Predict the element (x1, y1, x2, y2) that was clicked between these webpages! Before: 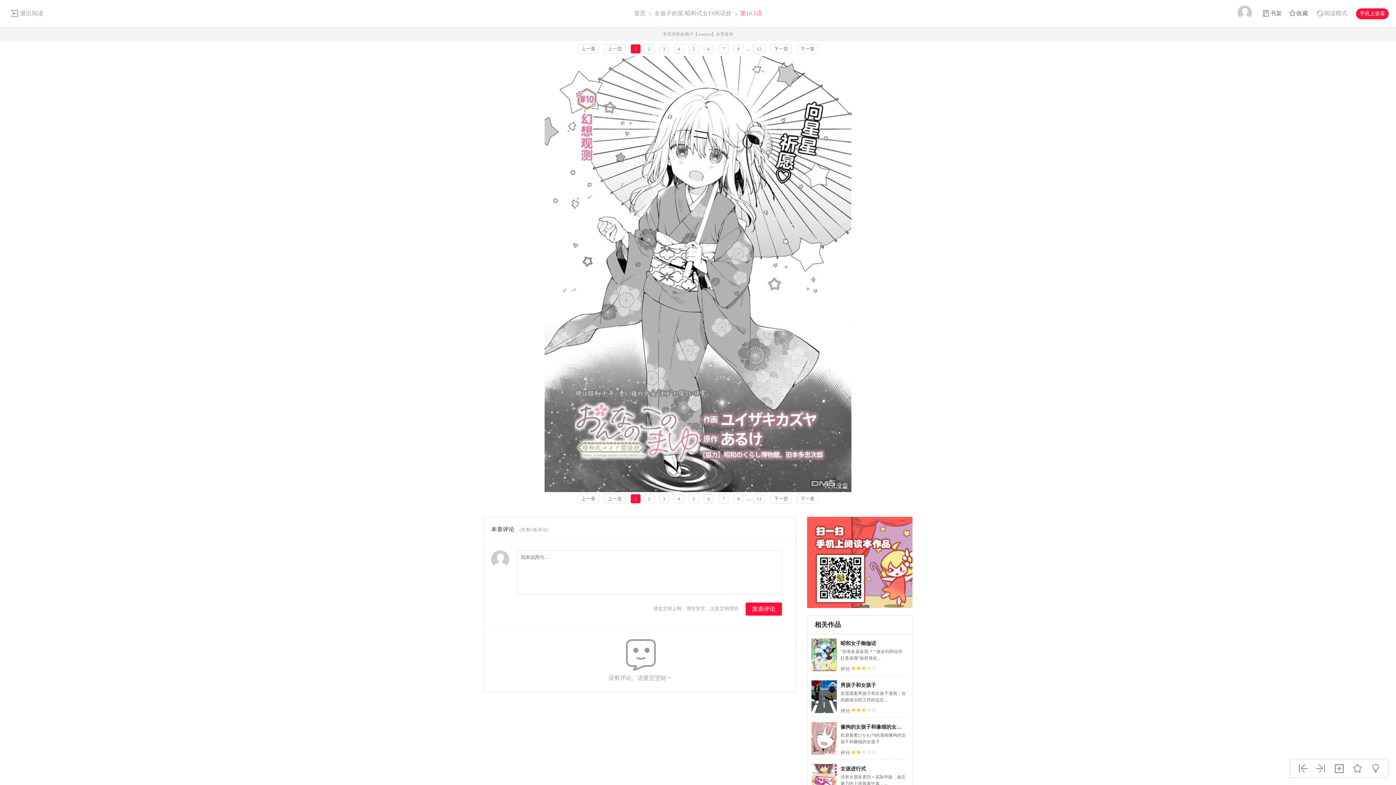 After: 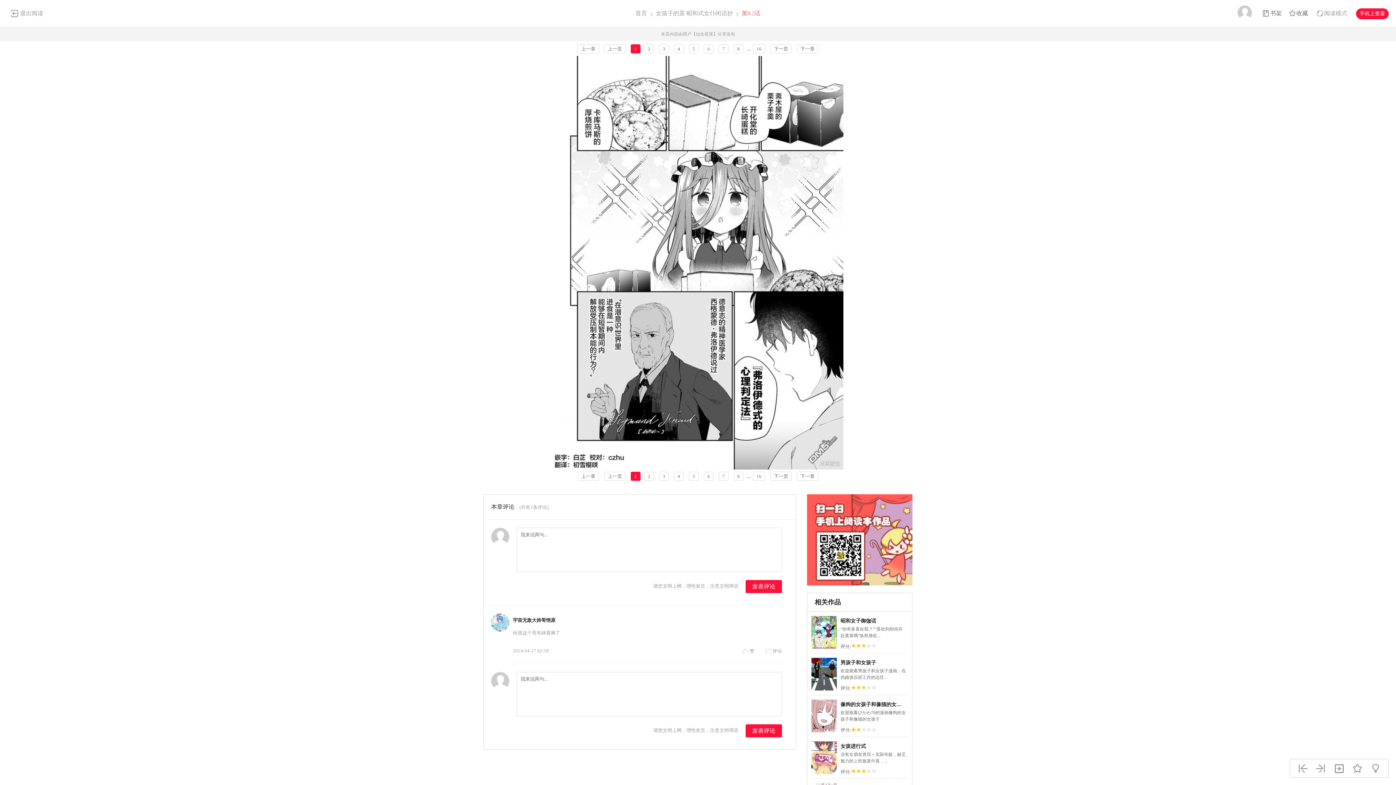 Action: bbox: (577, 494, 599, 503) label: 上一章